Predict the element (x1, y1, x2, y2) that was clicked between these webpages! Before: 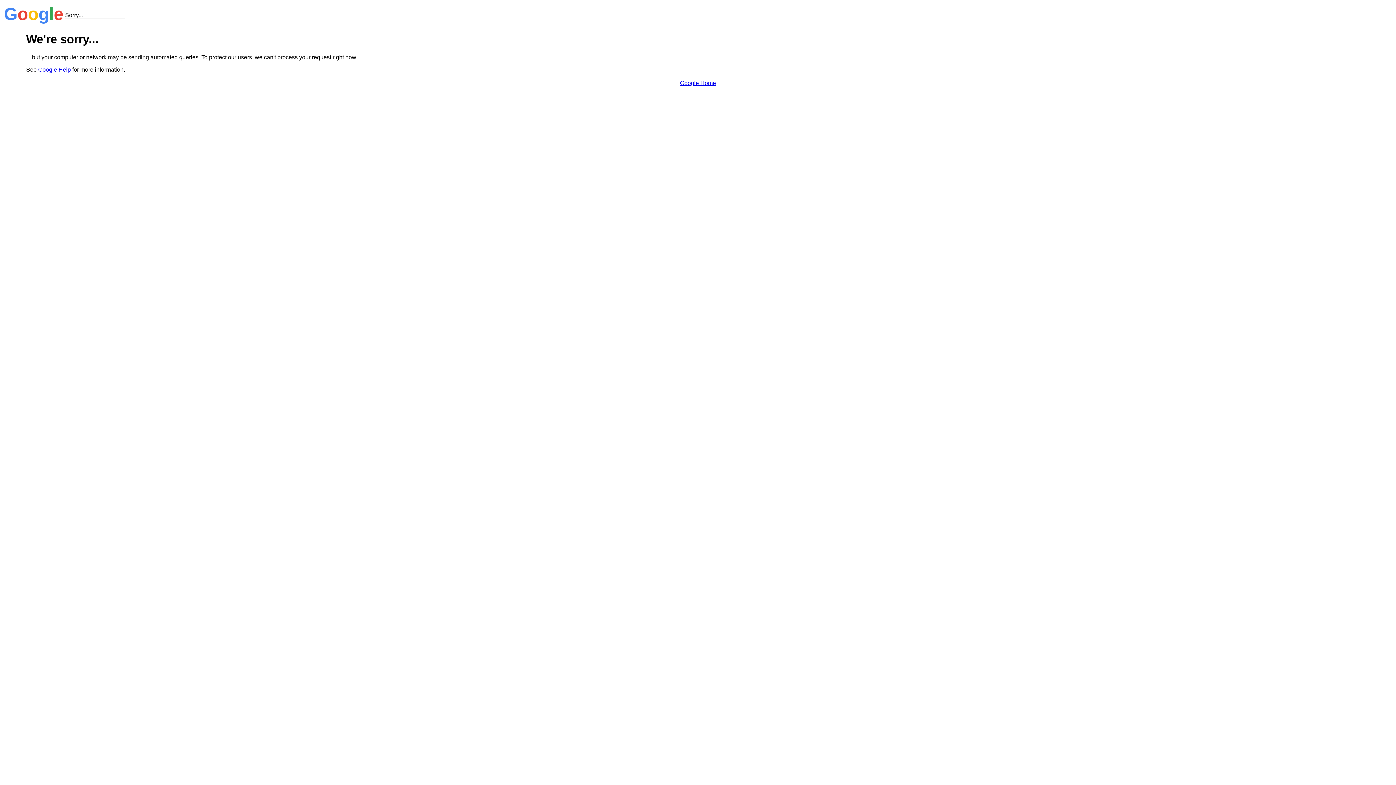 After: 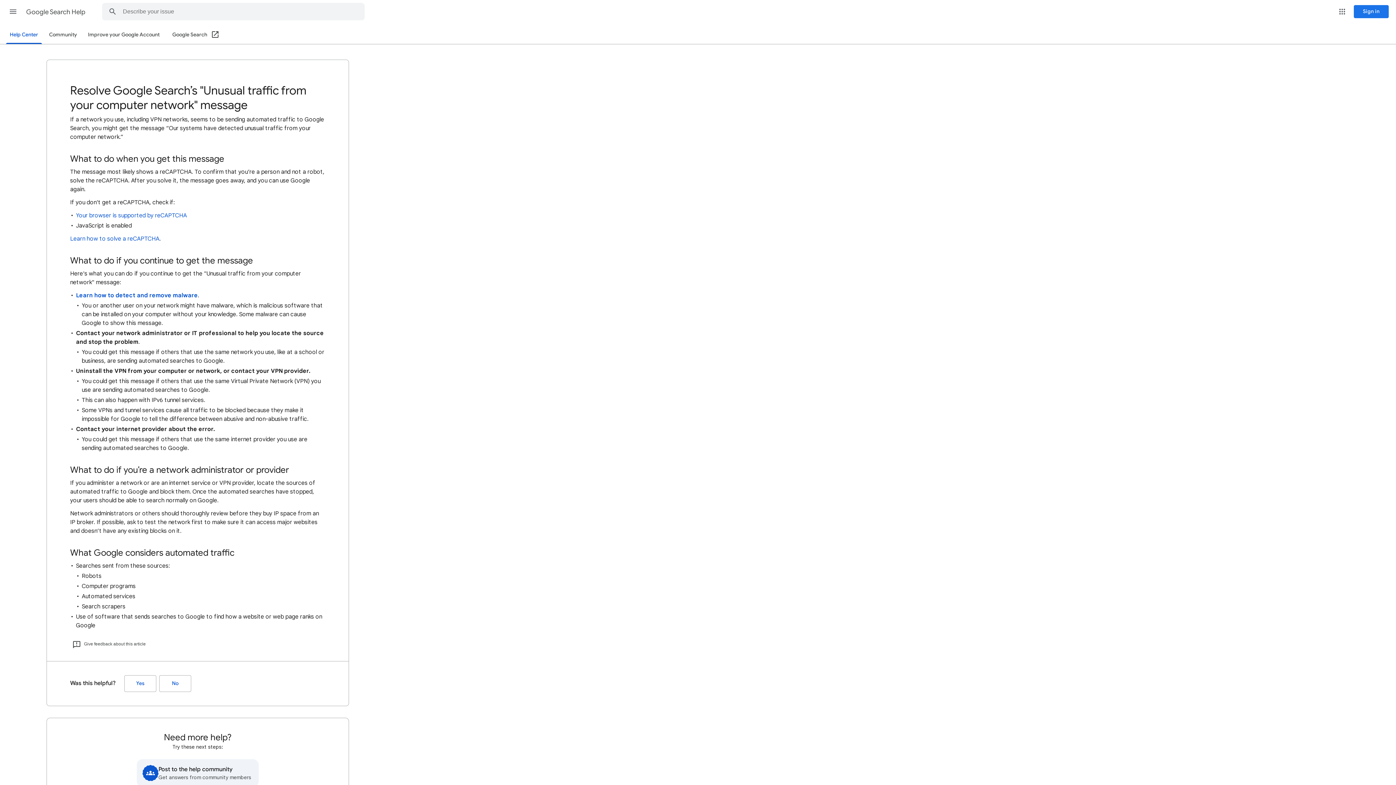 Action: label: Google Help bbox: (38, 66, 70, 72)